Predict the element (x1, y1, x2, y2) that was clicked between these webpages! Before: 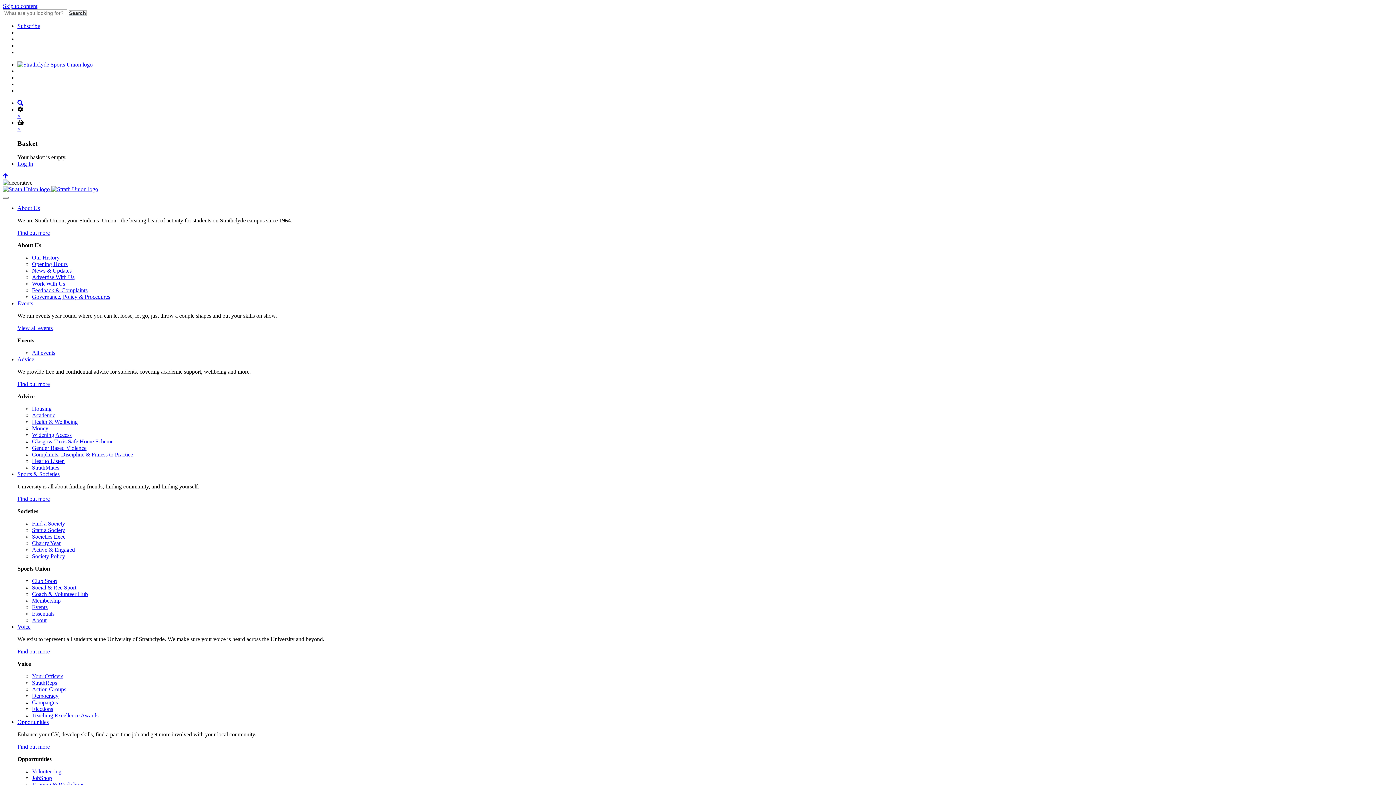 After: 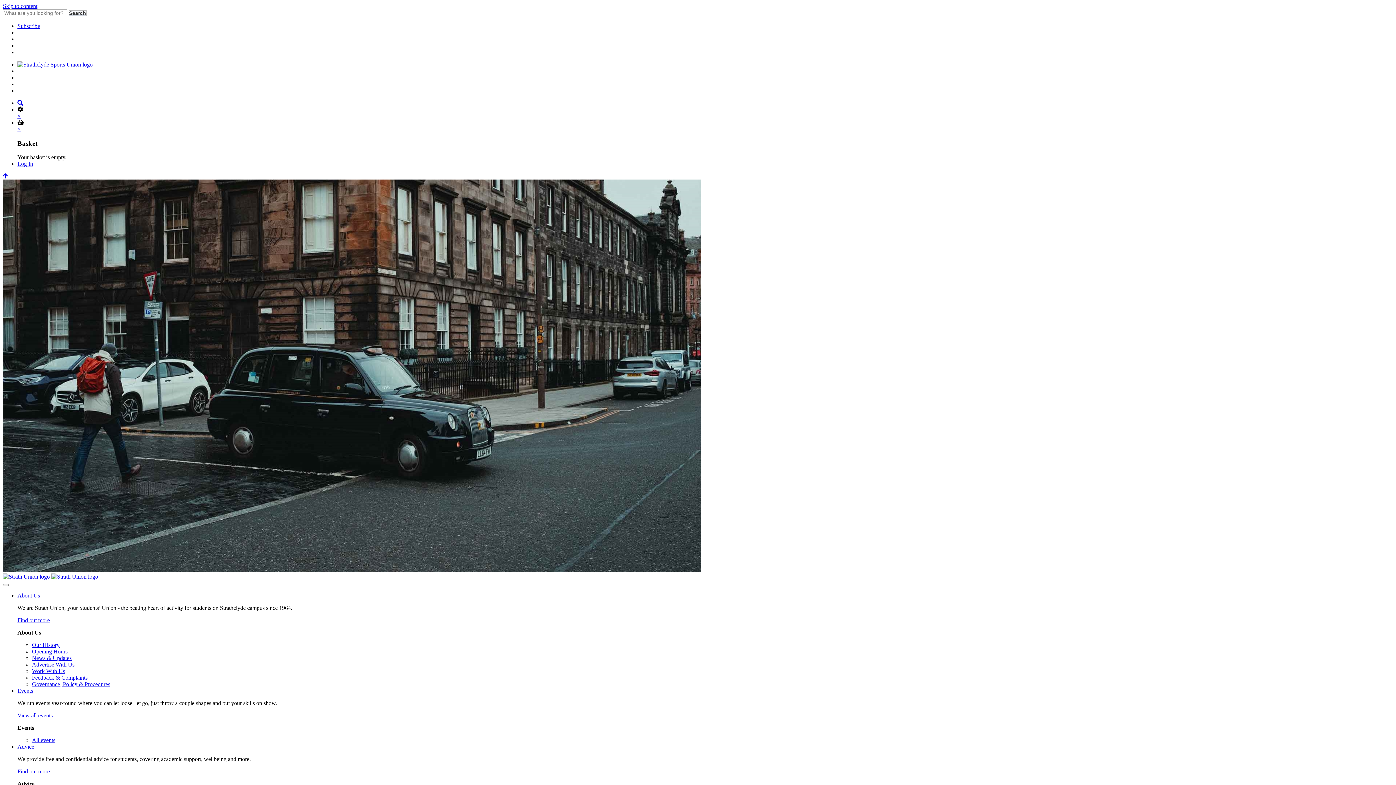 Action: label: Glasgow Taxis Safe Home Scheme bbox: (32, 438, 113, 444)